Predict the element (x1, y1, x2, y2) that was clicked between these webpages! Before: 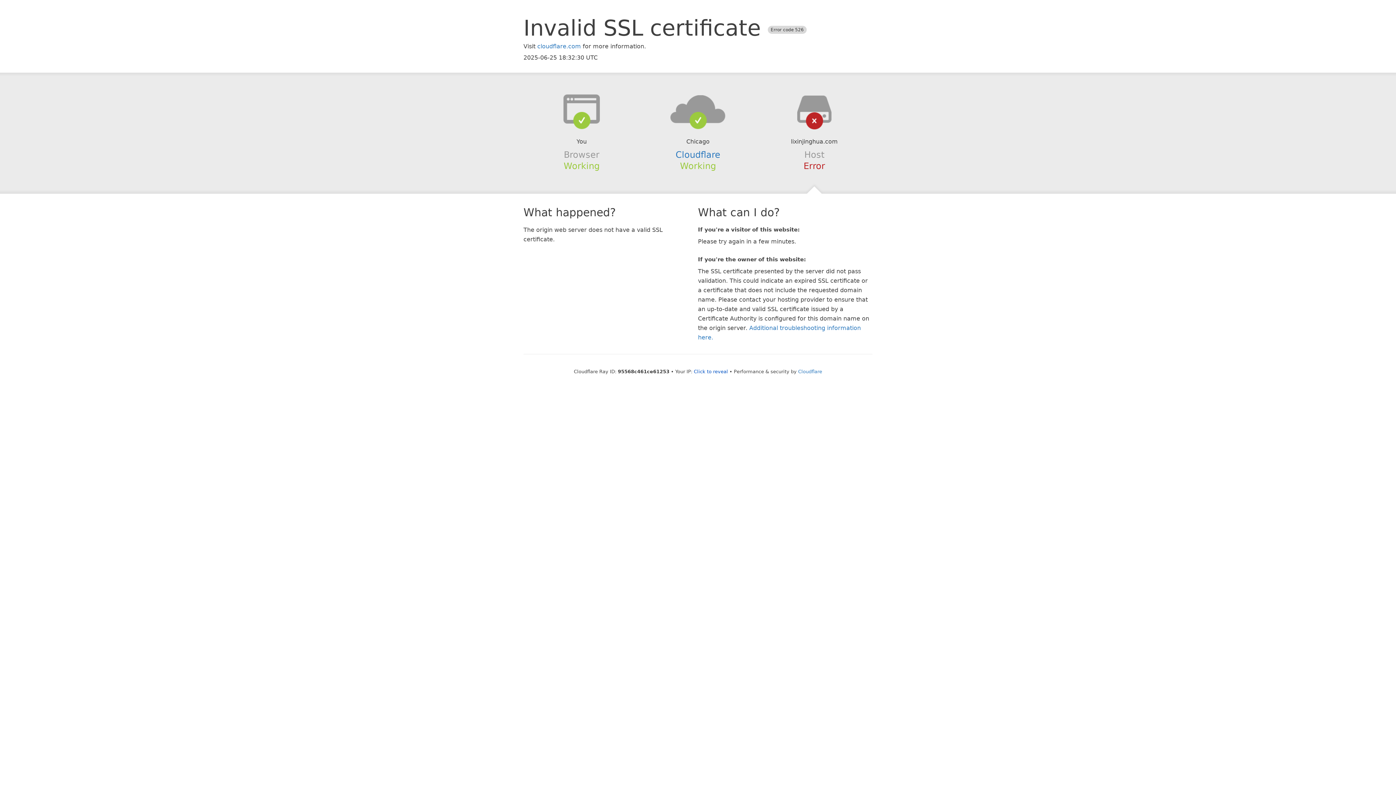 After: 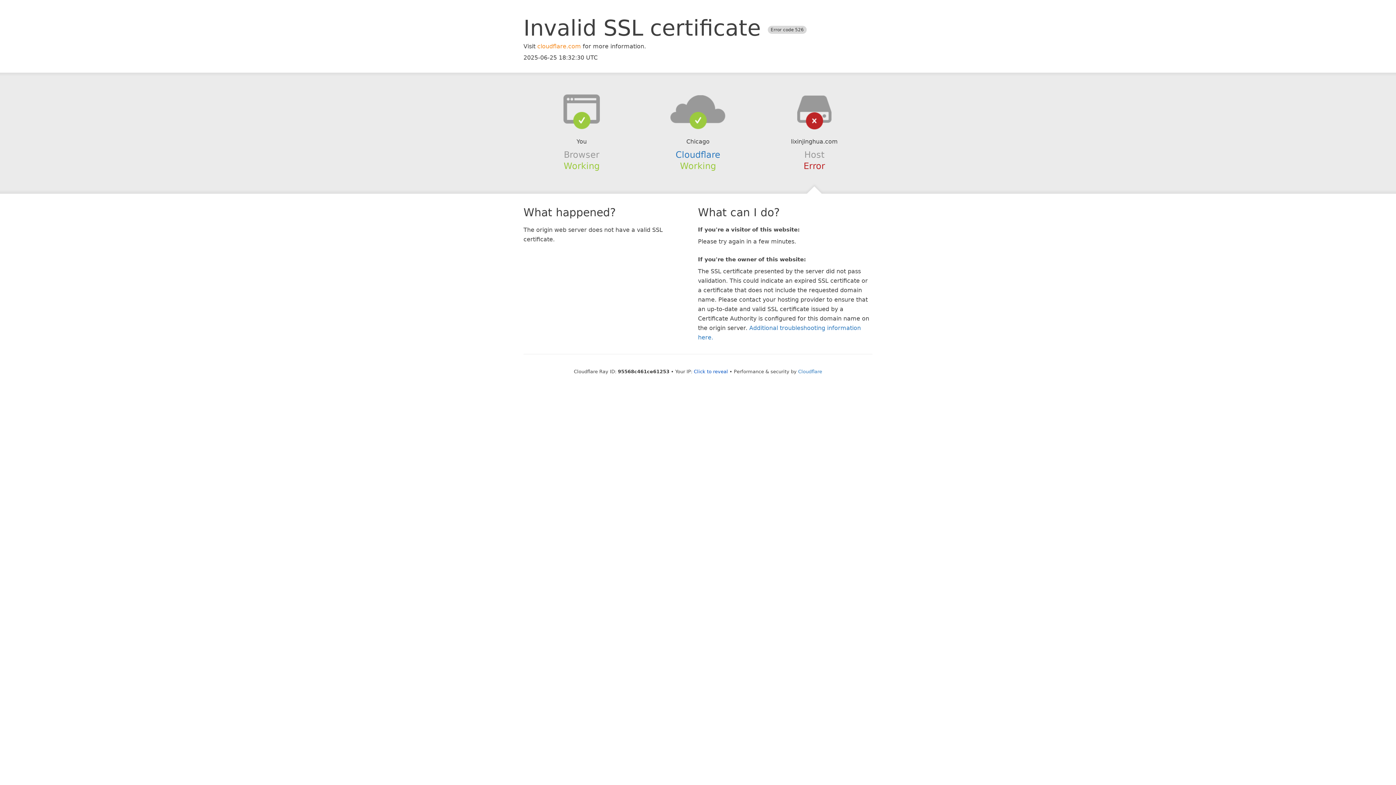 Action: label: cloudflare.com bbox: (537, 42, 581, 49)